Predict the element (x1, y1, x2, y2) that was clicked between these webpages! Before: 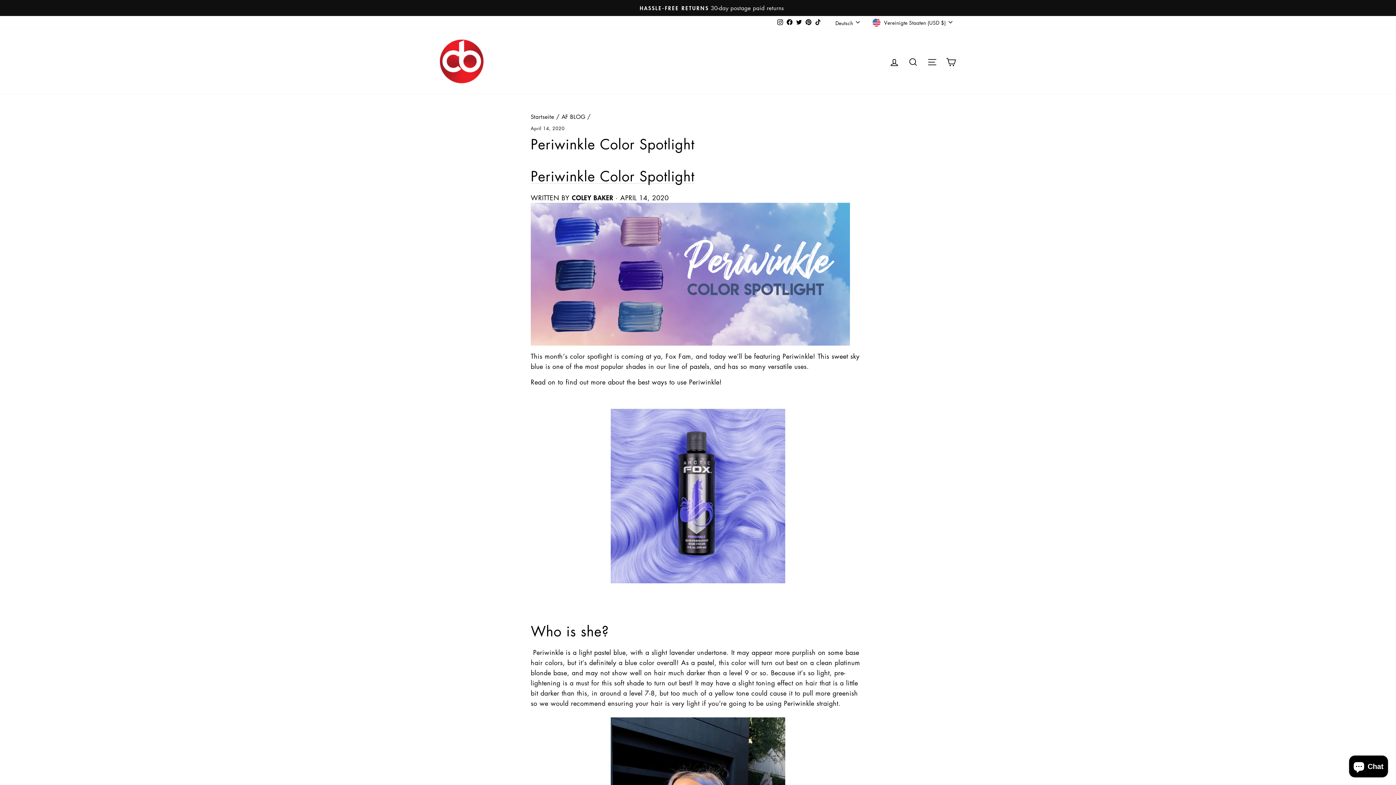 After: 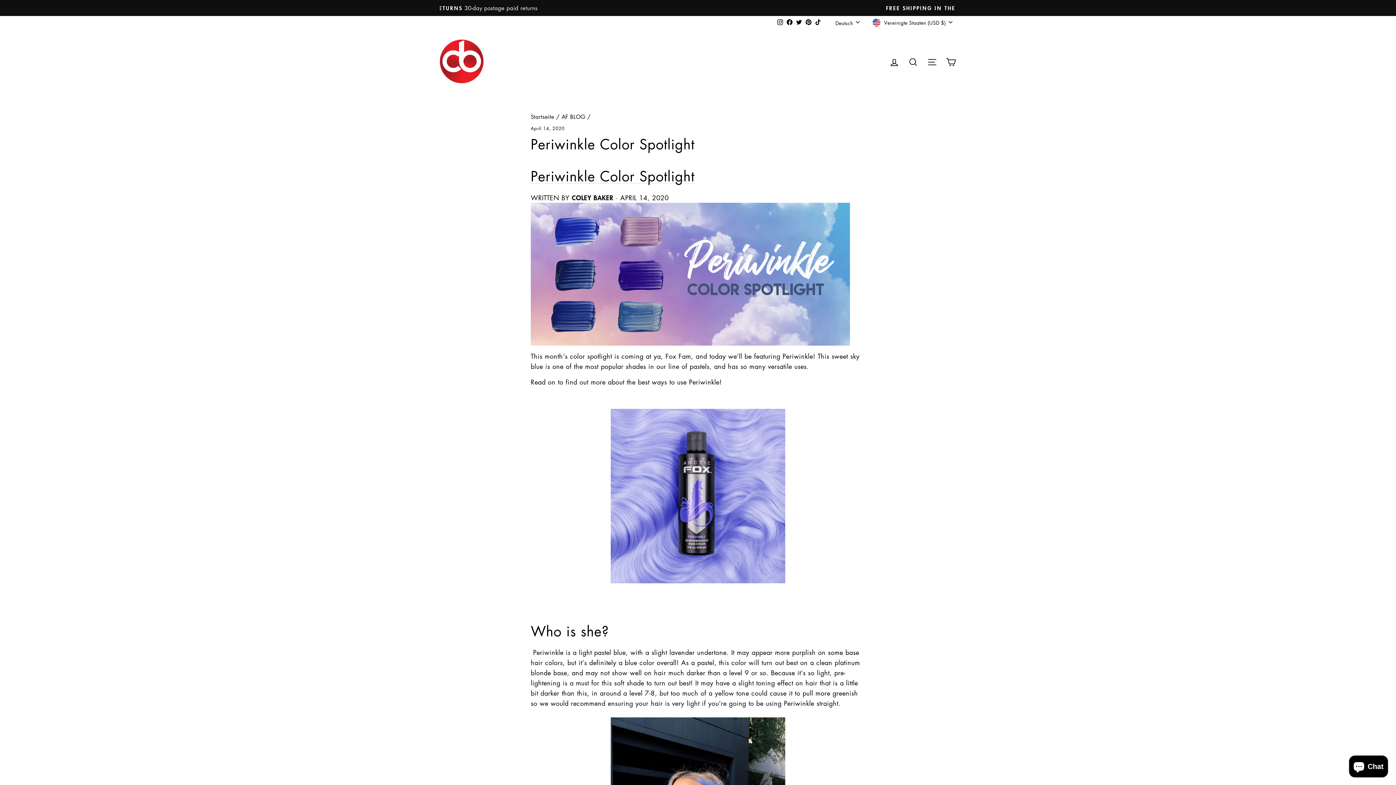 Action: bbox: (813, 16, 822, 28) label: TikTok